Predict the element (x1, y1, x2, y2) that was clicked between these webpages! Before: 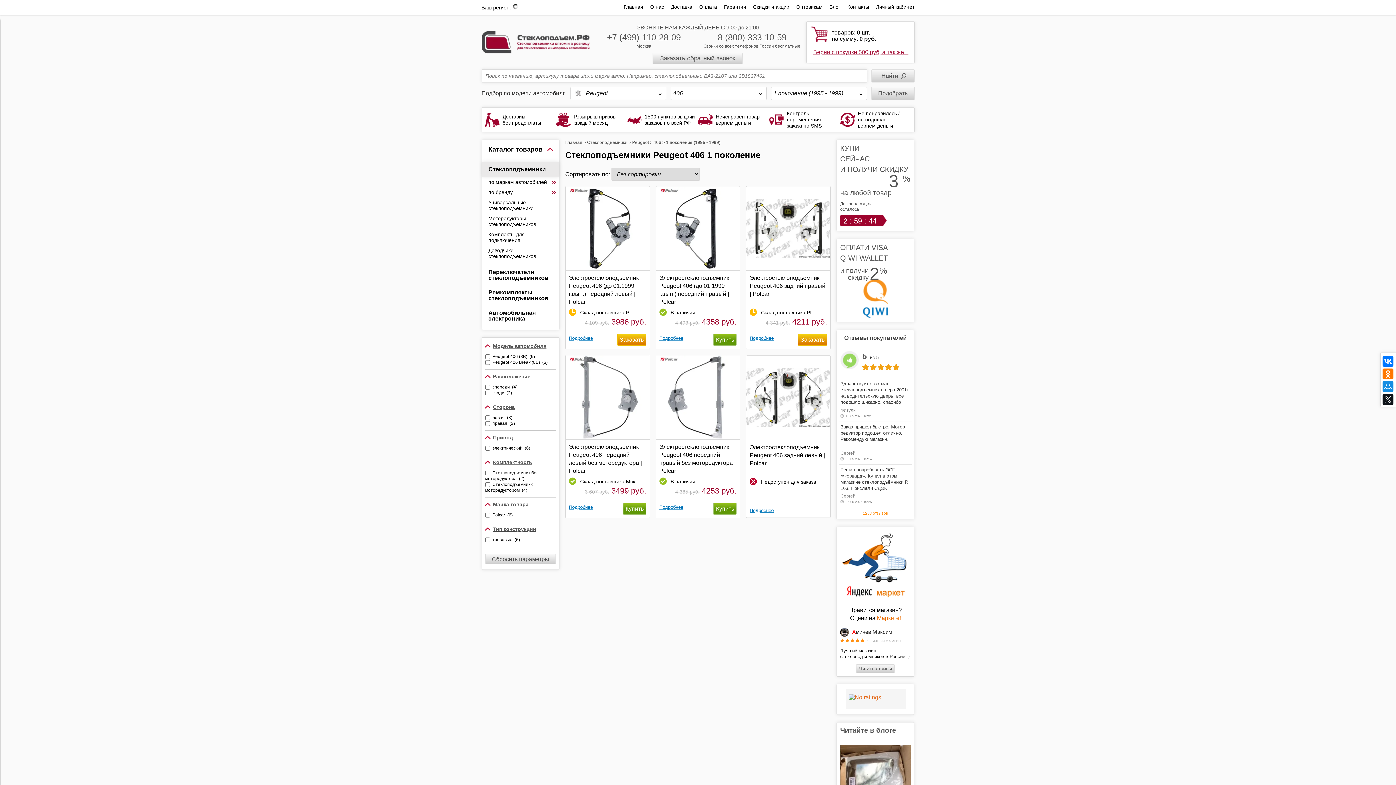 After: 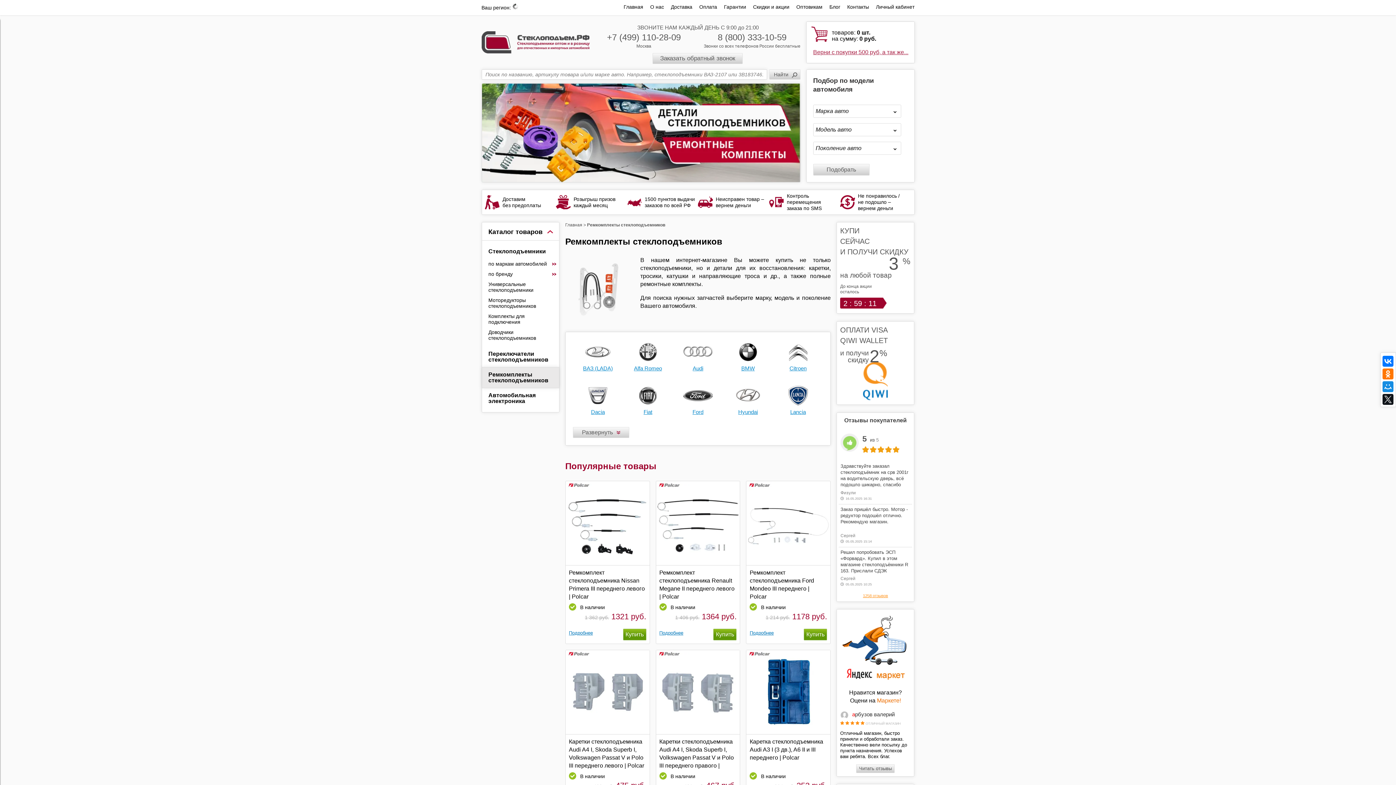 Action: label: Ремкомплекты стеклоподъемников bbox: (482, 285, 559, 305)